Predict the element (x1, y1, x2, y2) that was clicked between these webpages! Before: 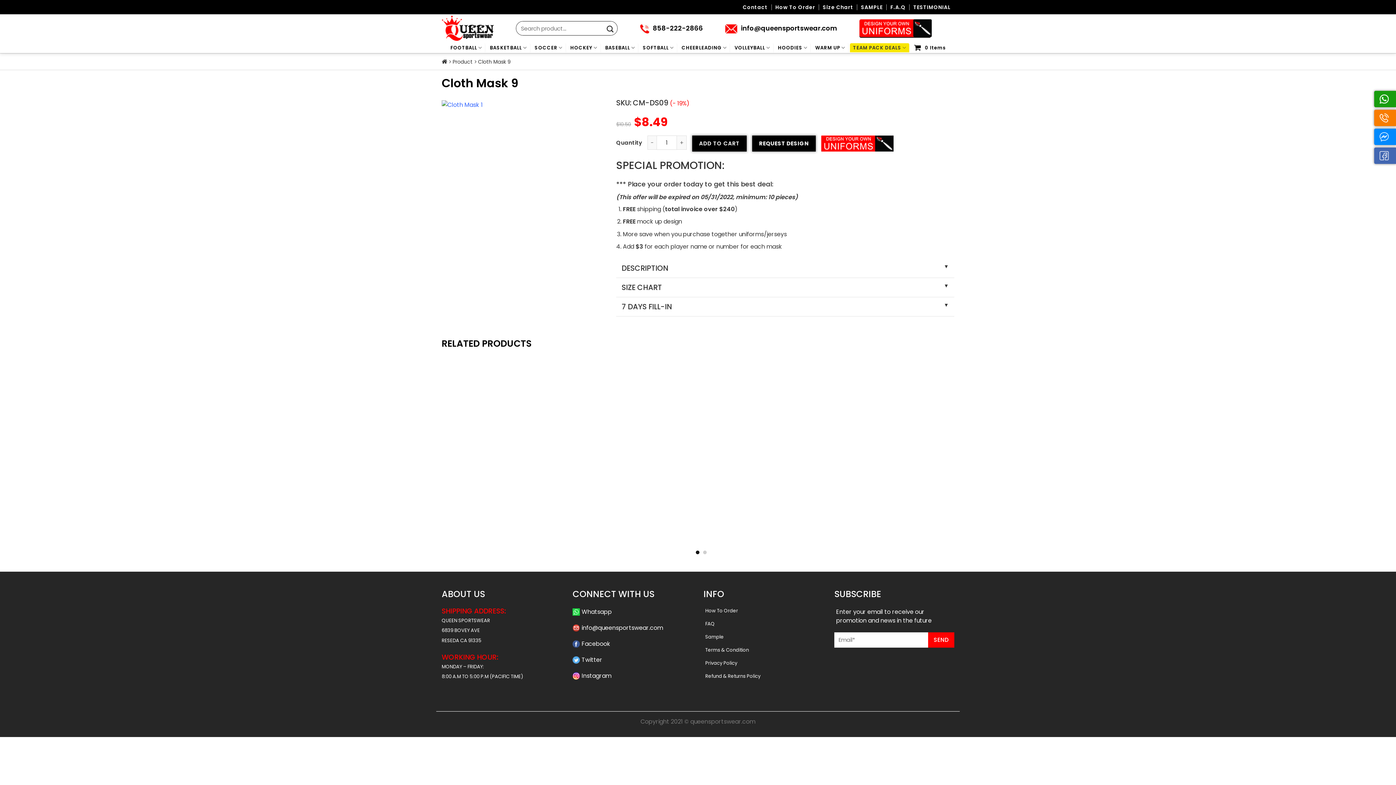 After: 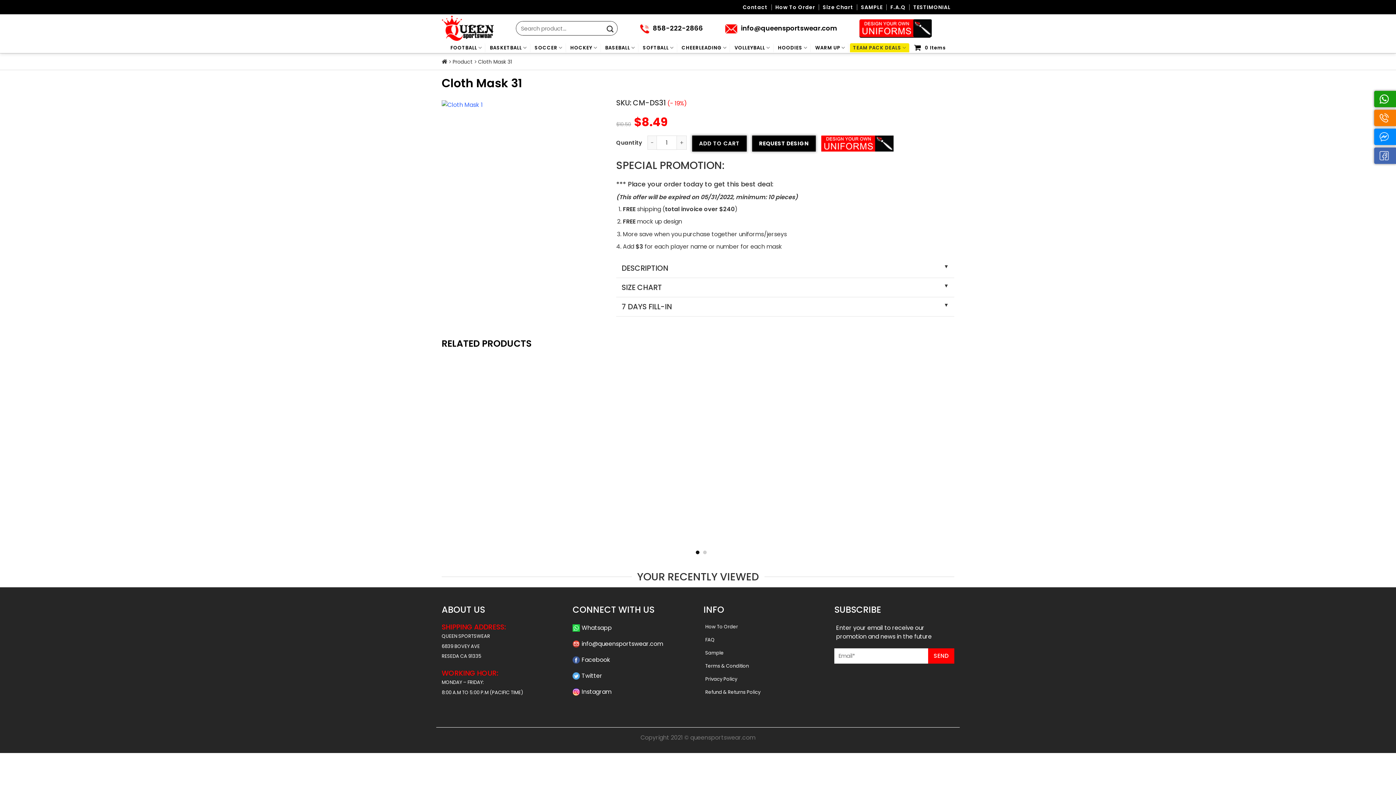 Action: label: Cloth Mask 31 bbox: (757, 394, 846, 401)